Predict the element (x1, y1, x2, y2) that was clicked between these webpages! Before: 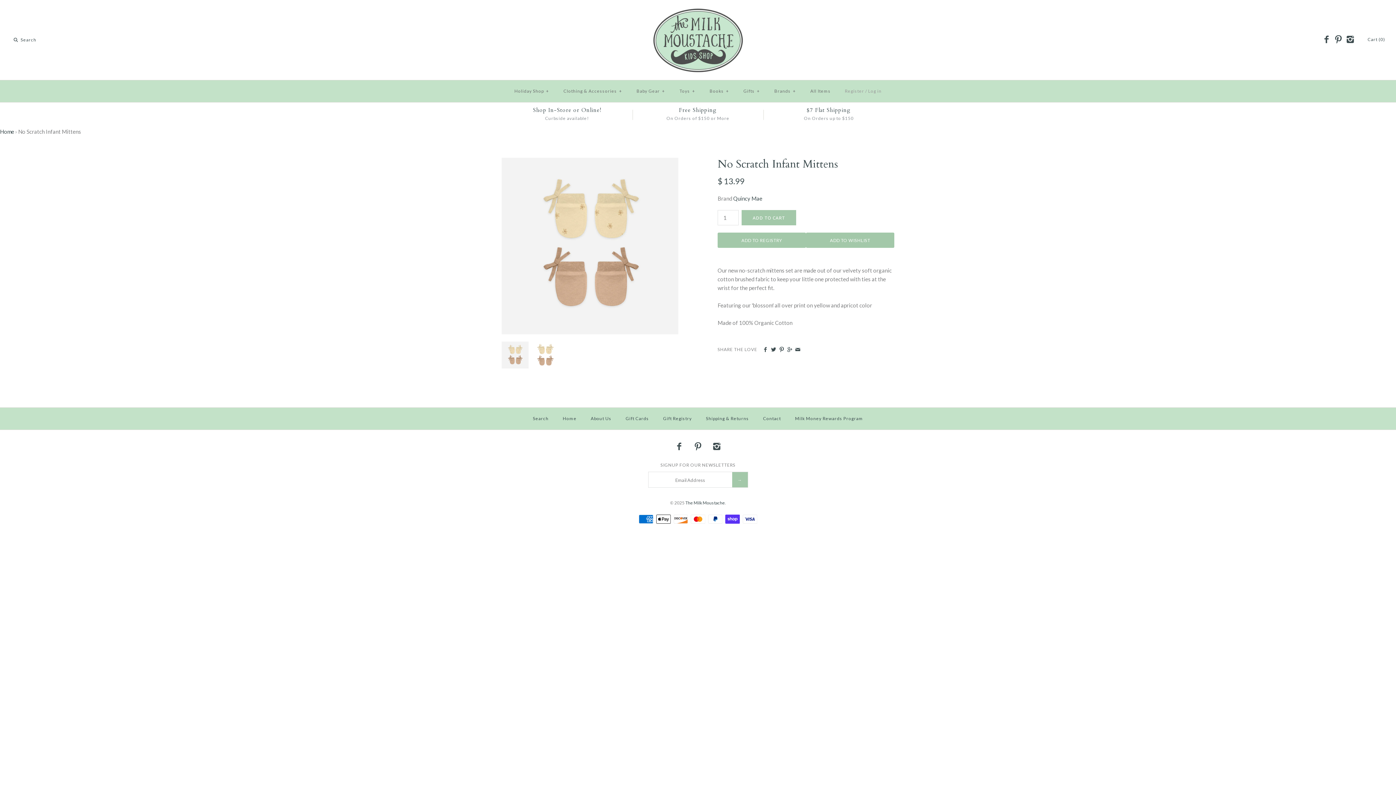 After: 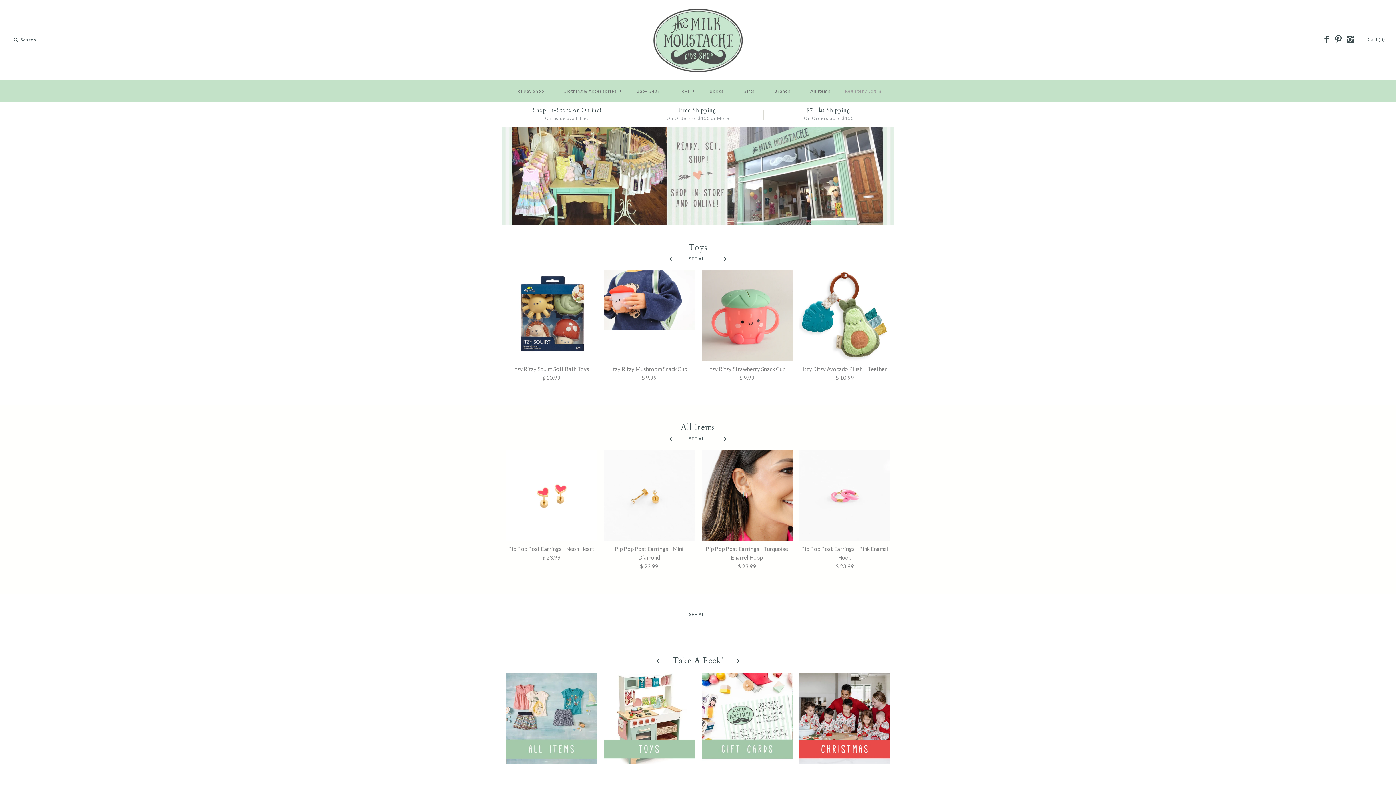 Action: label: The Milk Moustache bbox: (685, 500, 725, 505)